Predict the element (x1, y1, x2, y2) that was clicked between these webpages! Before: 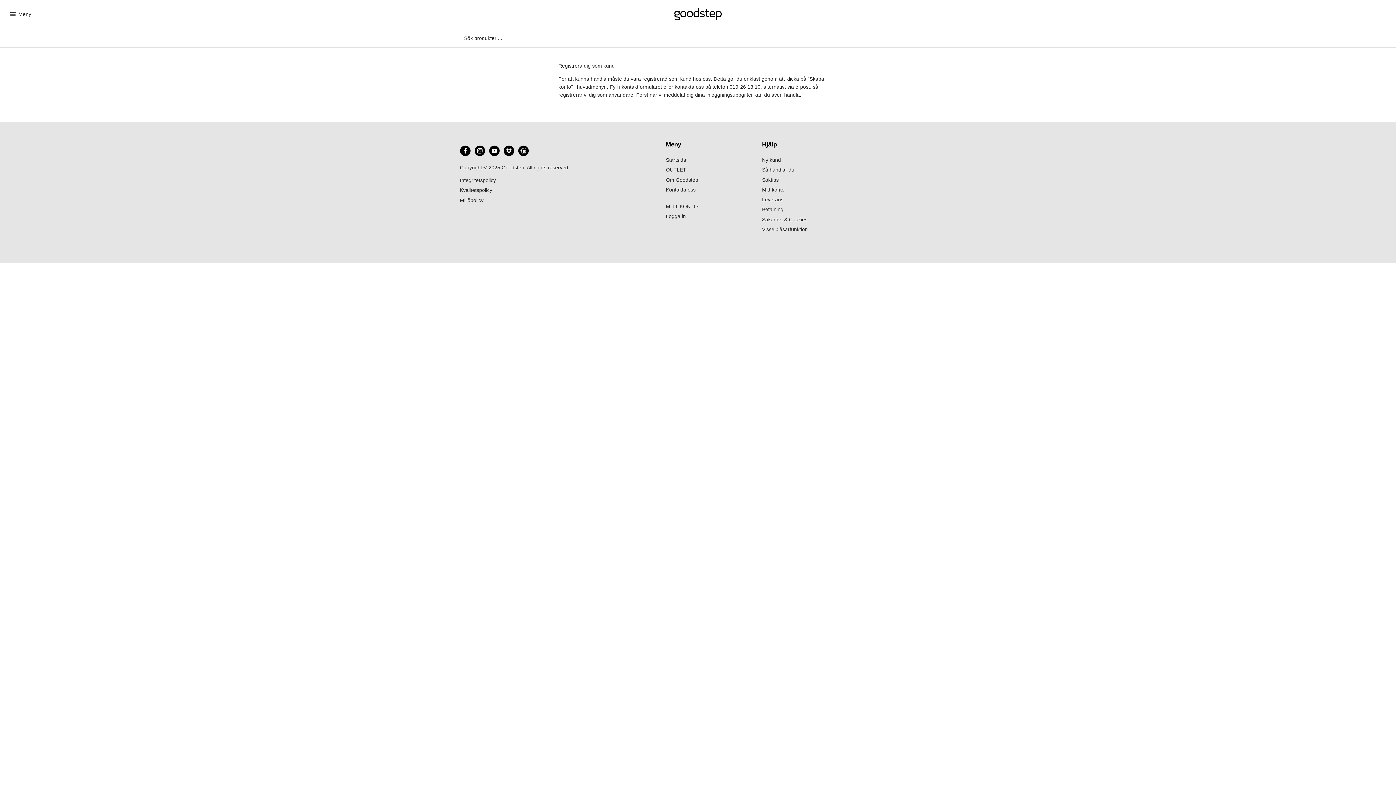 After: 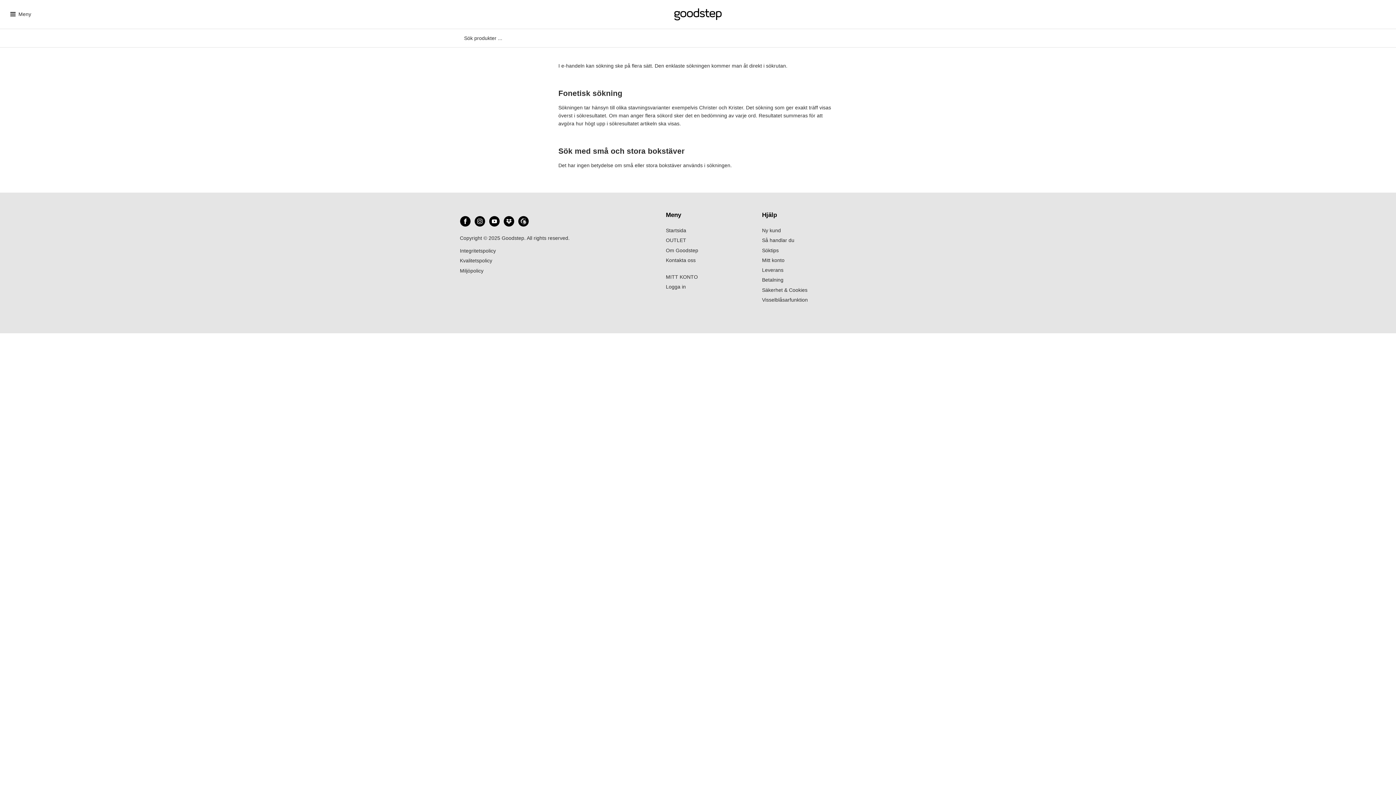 Action: bbox: (762, 176, 778, 182) label: Söktips